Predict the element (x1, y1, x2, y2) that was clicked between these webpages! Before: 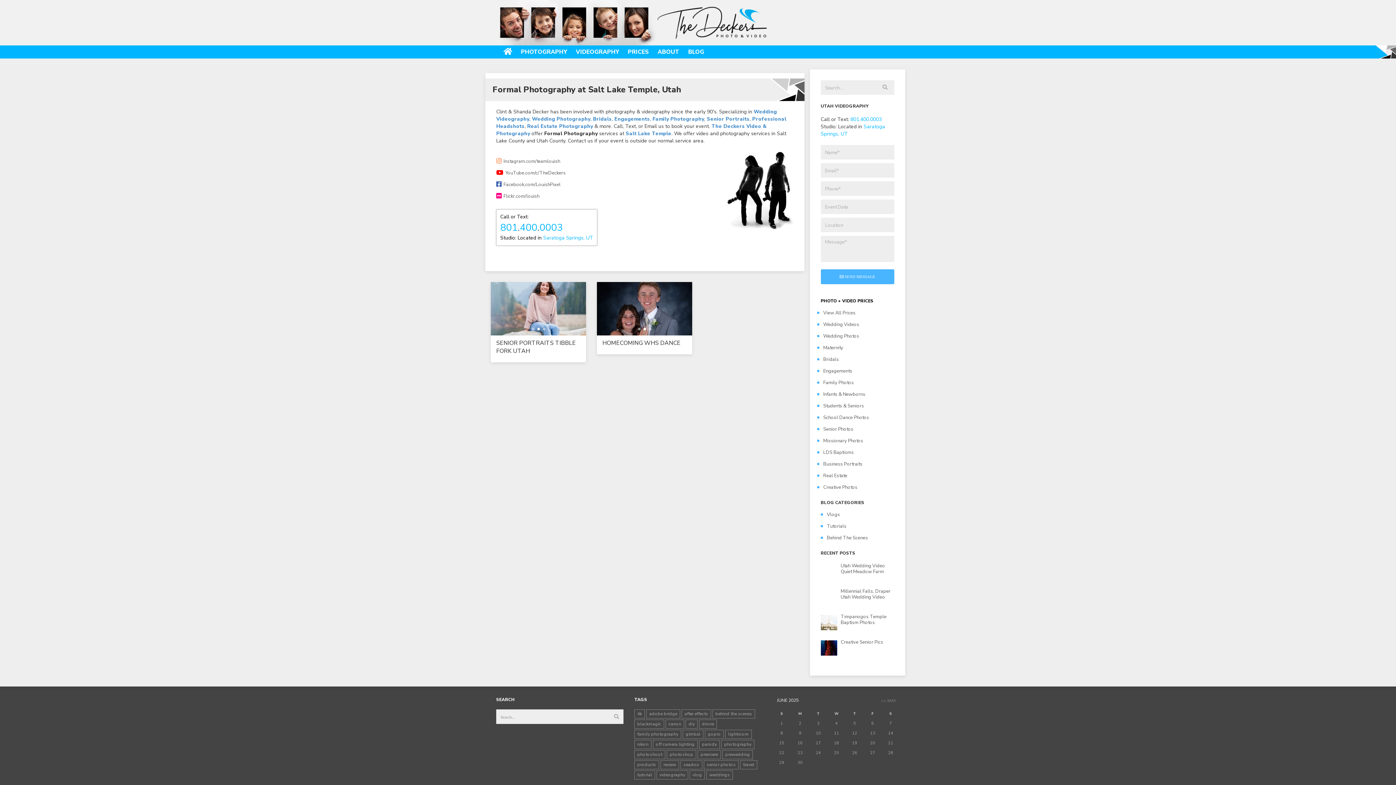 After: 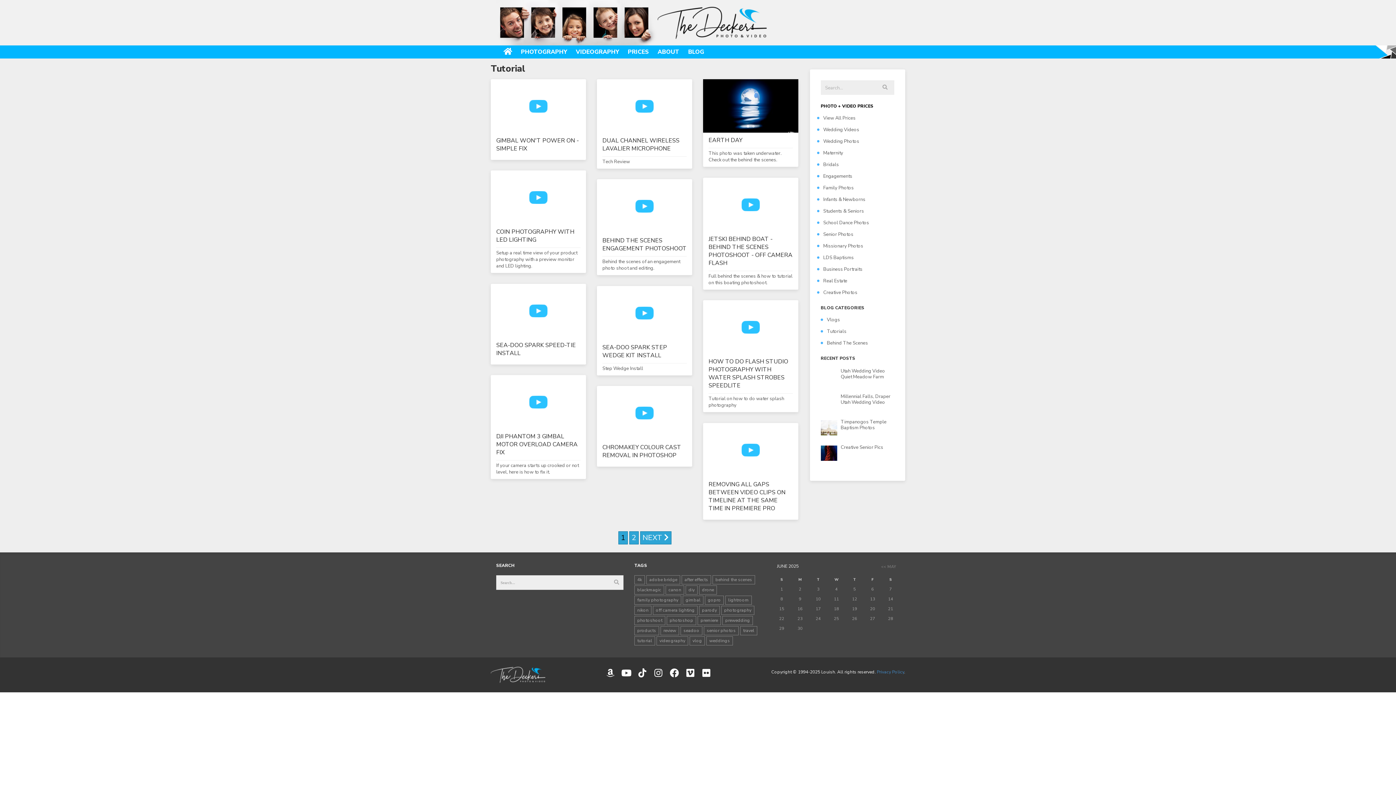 Action: bbox: (634, 770, 655, 780) label: tutorial